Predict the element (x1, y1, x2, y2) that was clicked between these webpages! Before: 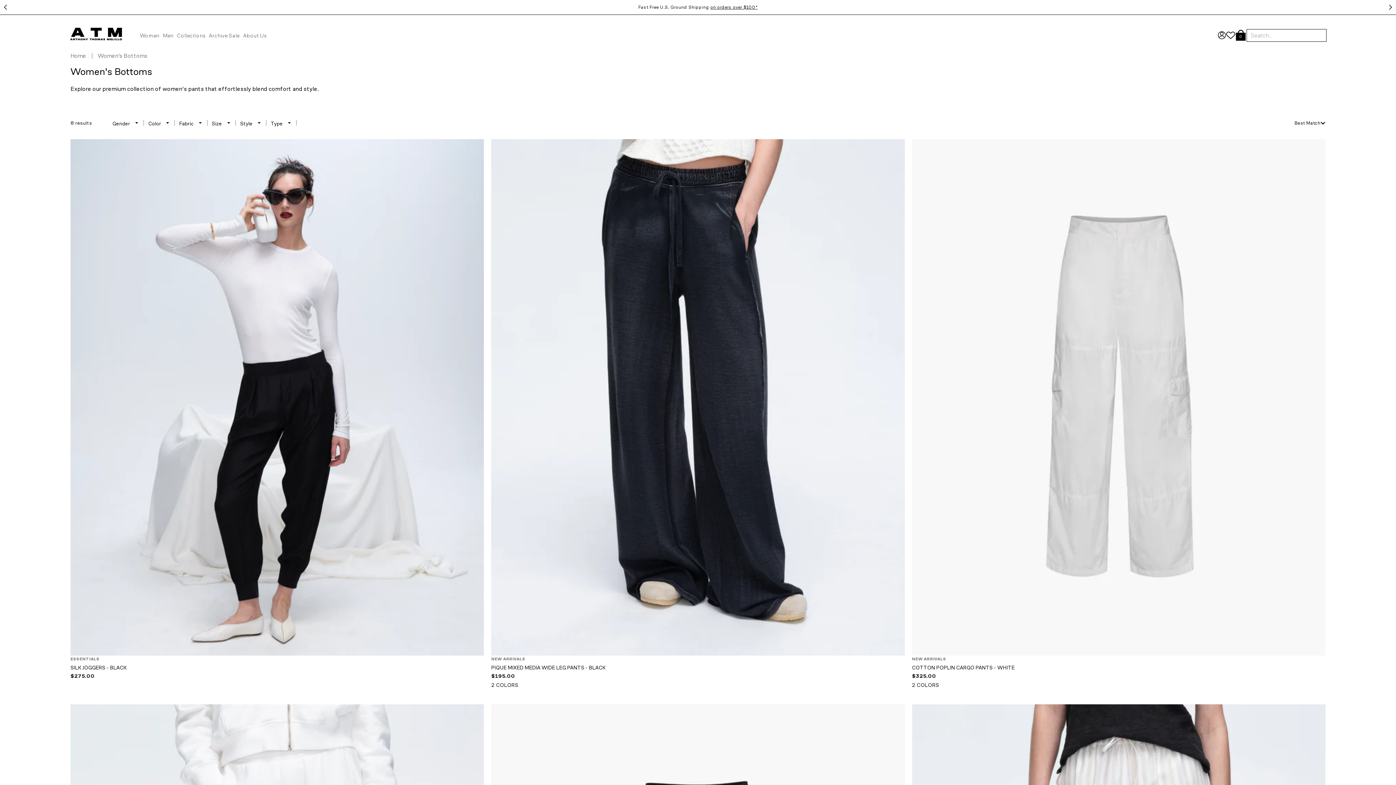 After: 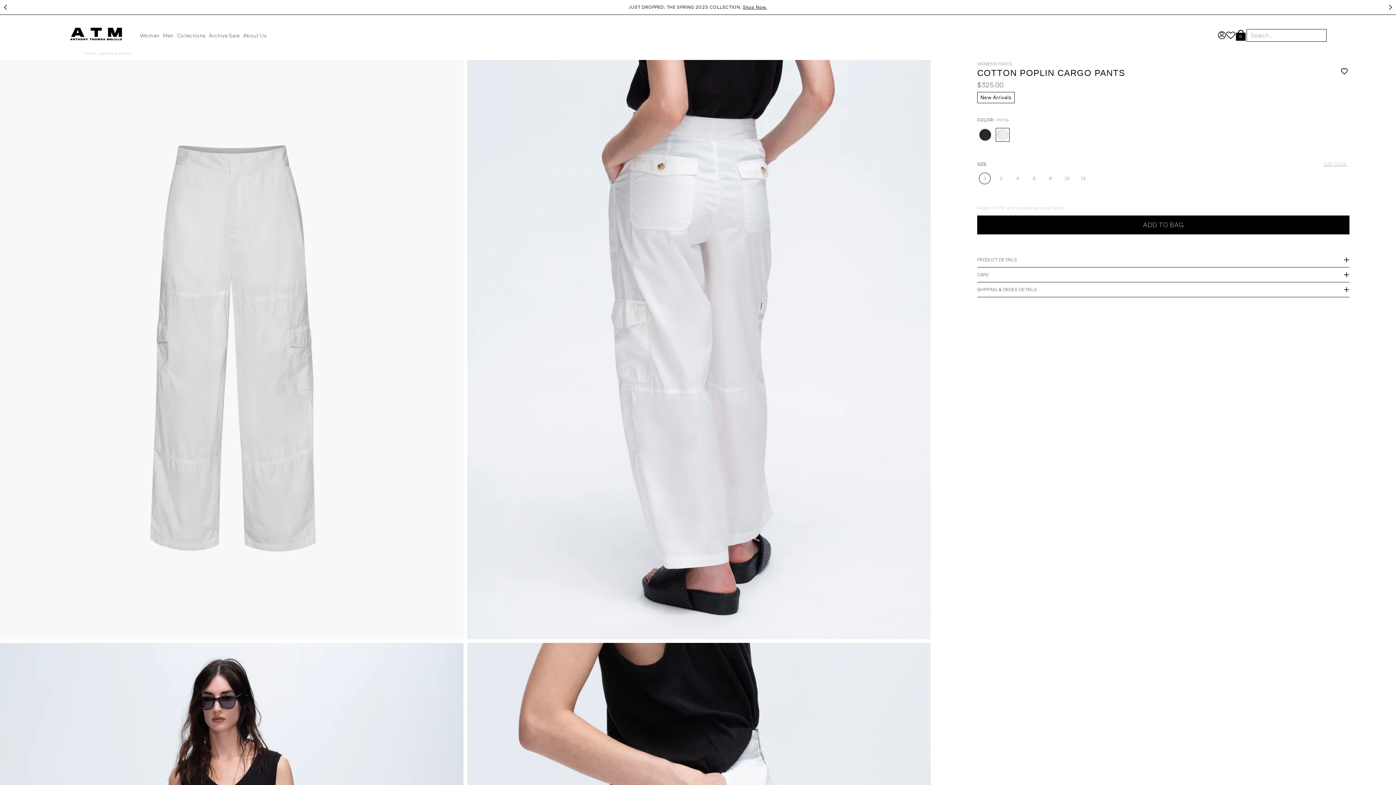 Action: label: COTTON POPLIN CARGO PANTS - WHITE bbox: (912, 664, 1325, 671)